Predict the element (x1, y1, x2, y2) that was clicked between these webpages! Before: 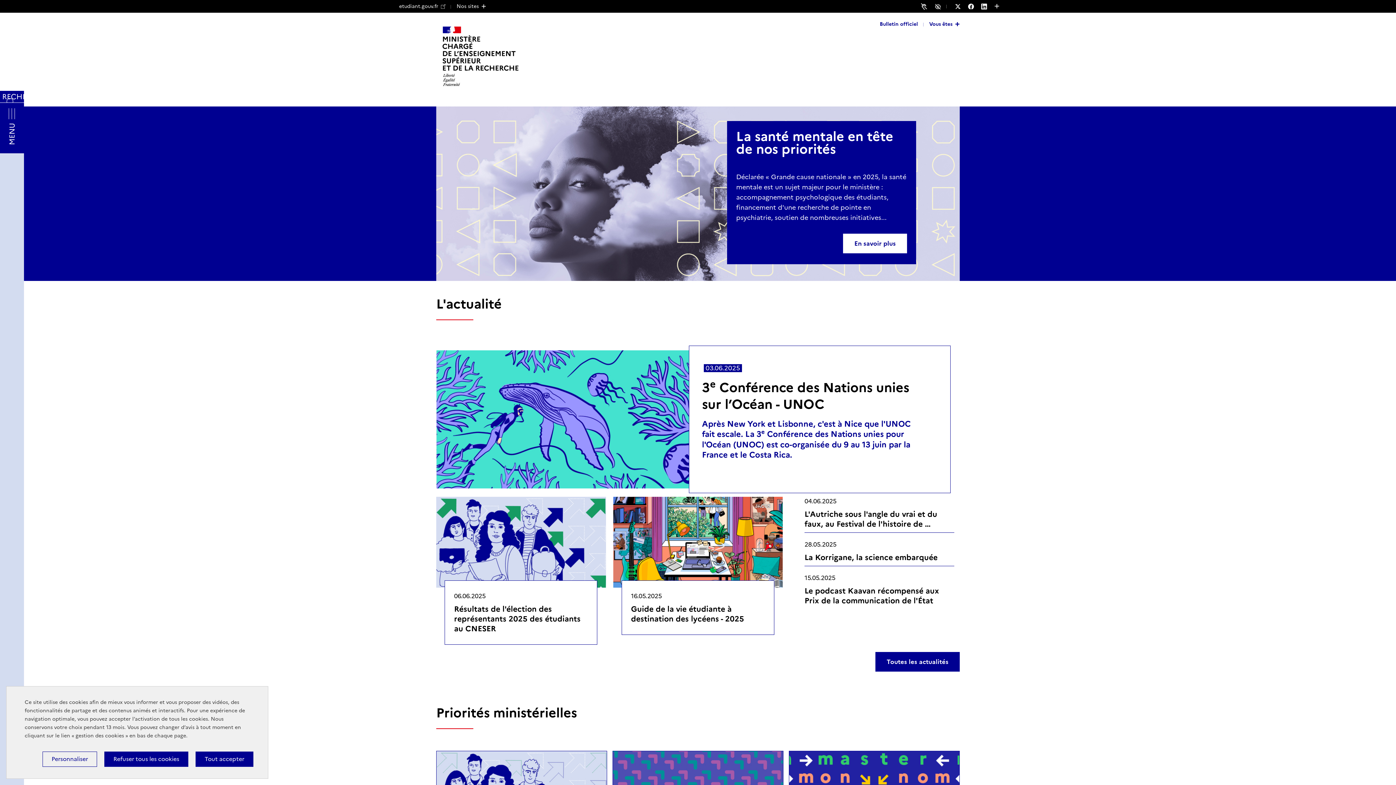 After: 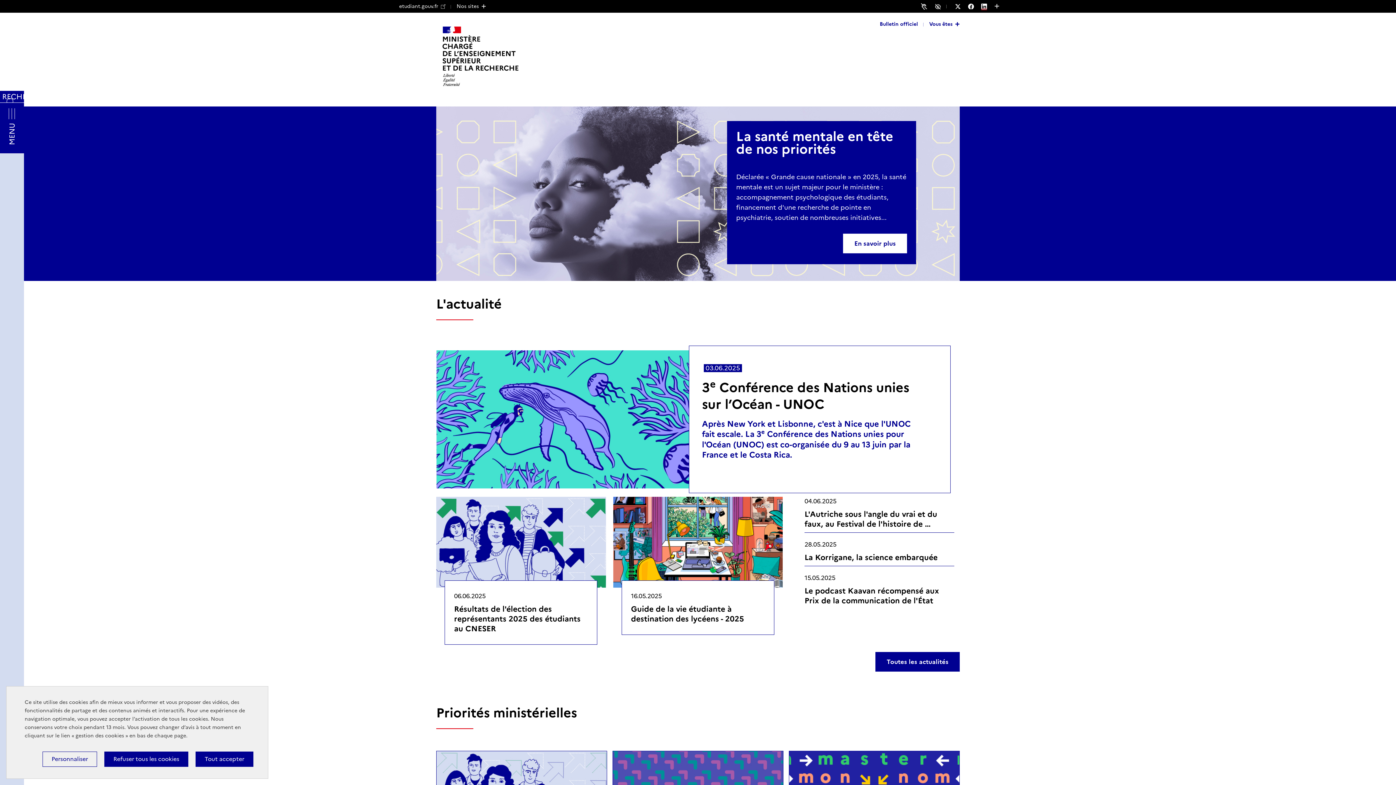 Action: bbox: (981, 3, 994, 9) label: Nous suivre sur LinkedIn - Nouvelle fenêtre